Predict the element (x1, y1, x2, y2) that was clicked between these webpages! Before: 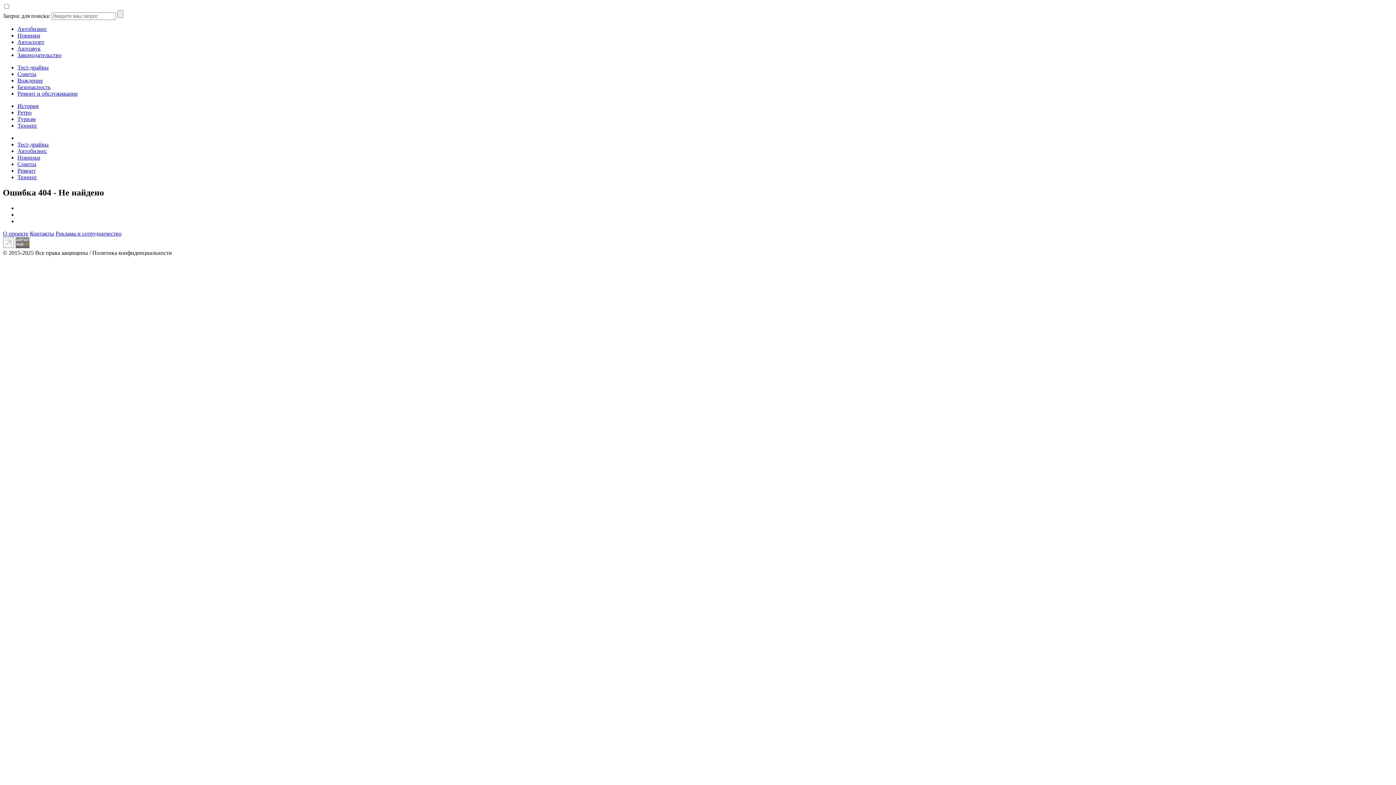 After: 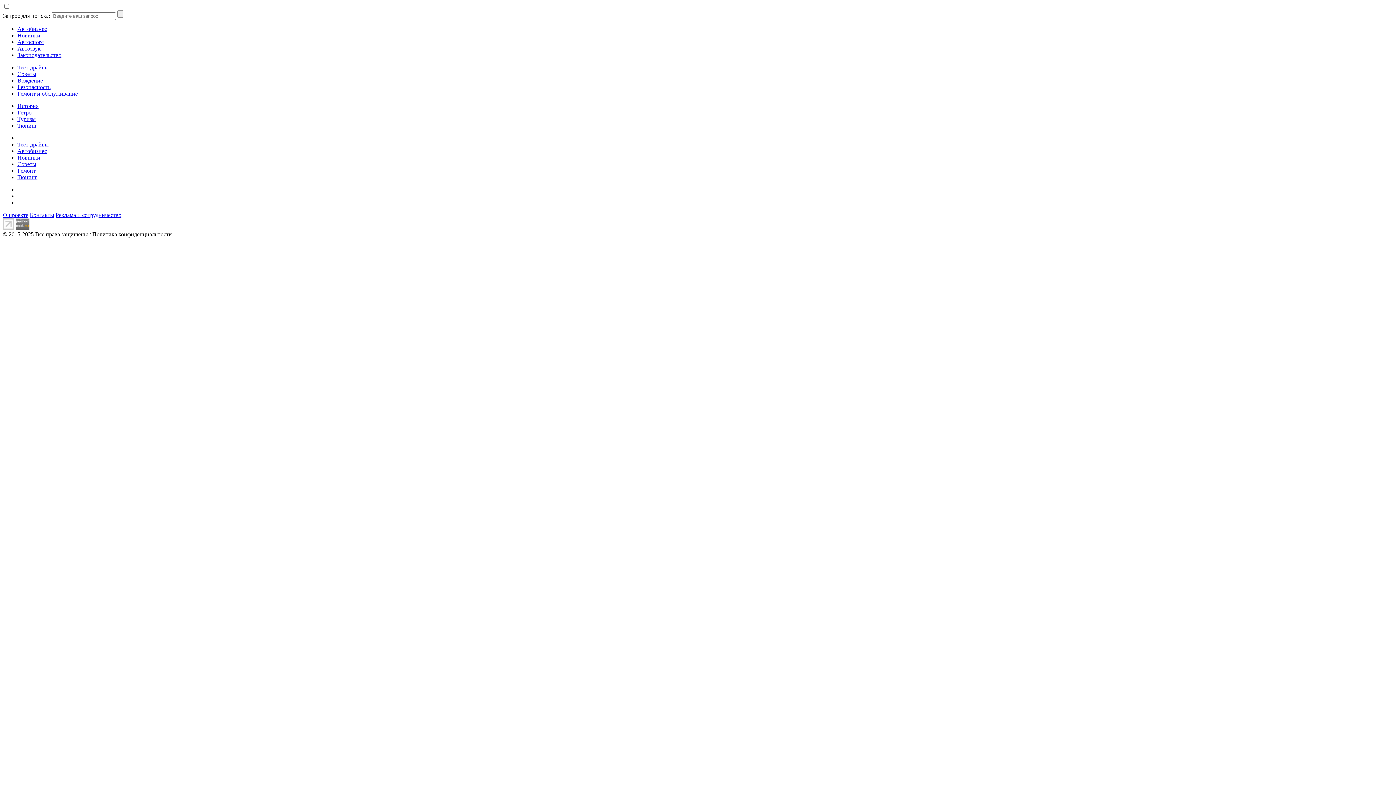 Action: label: Автоспорт bbox: (17, 38, 44, 45)